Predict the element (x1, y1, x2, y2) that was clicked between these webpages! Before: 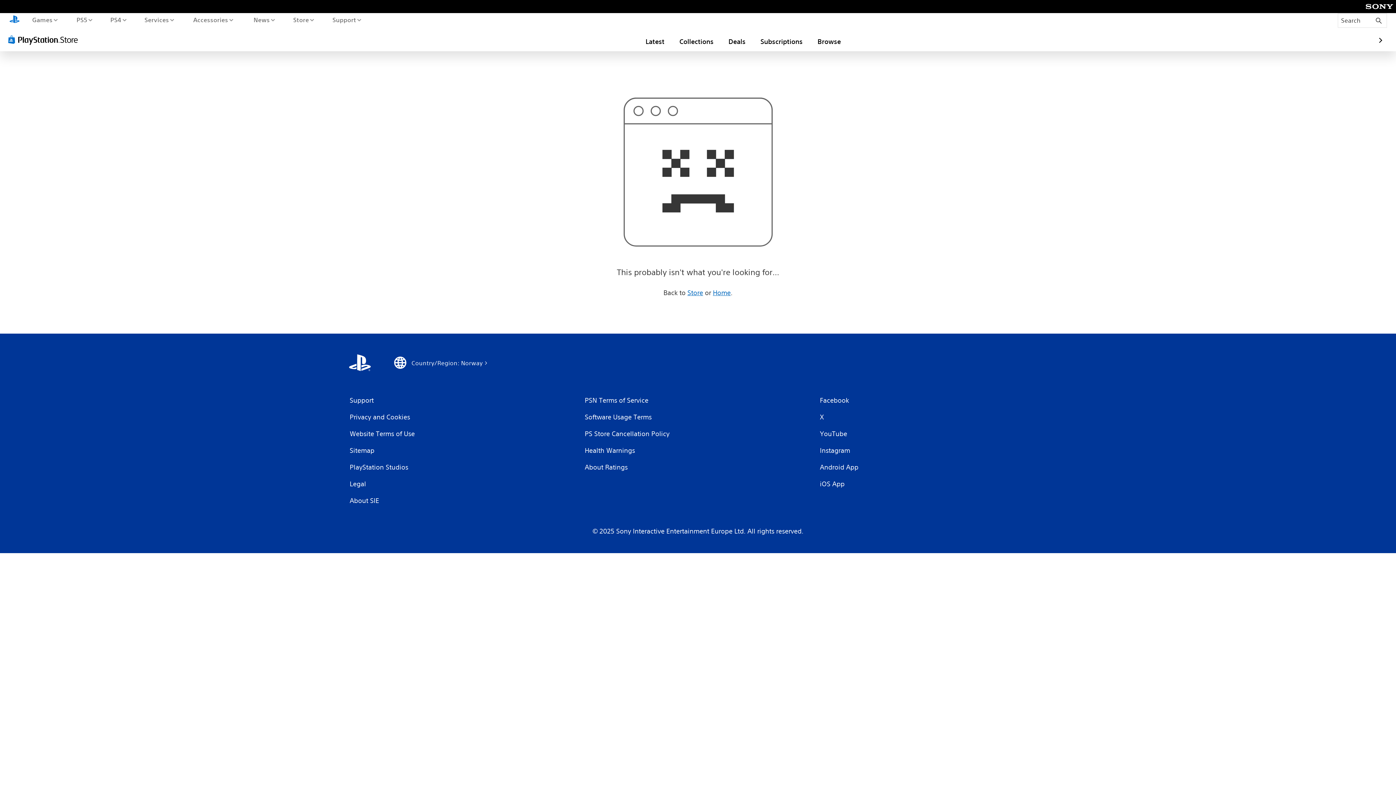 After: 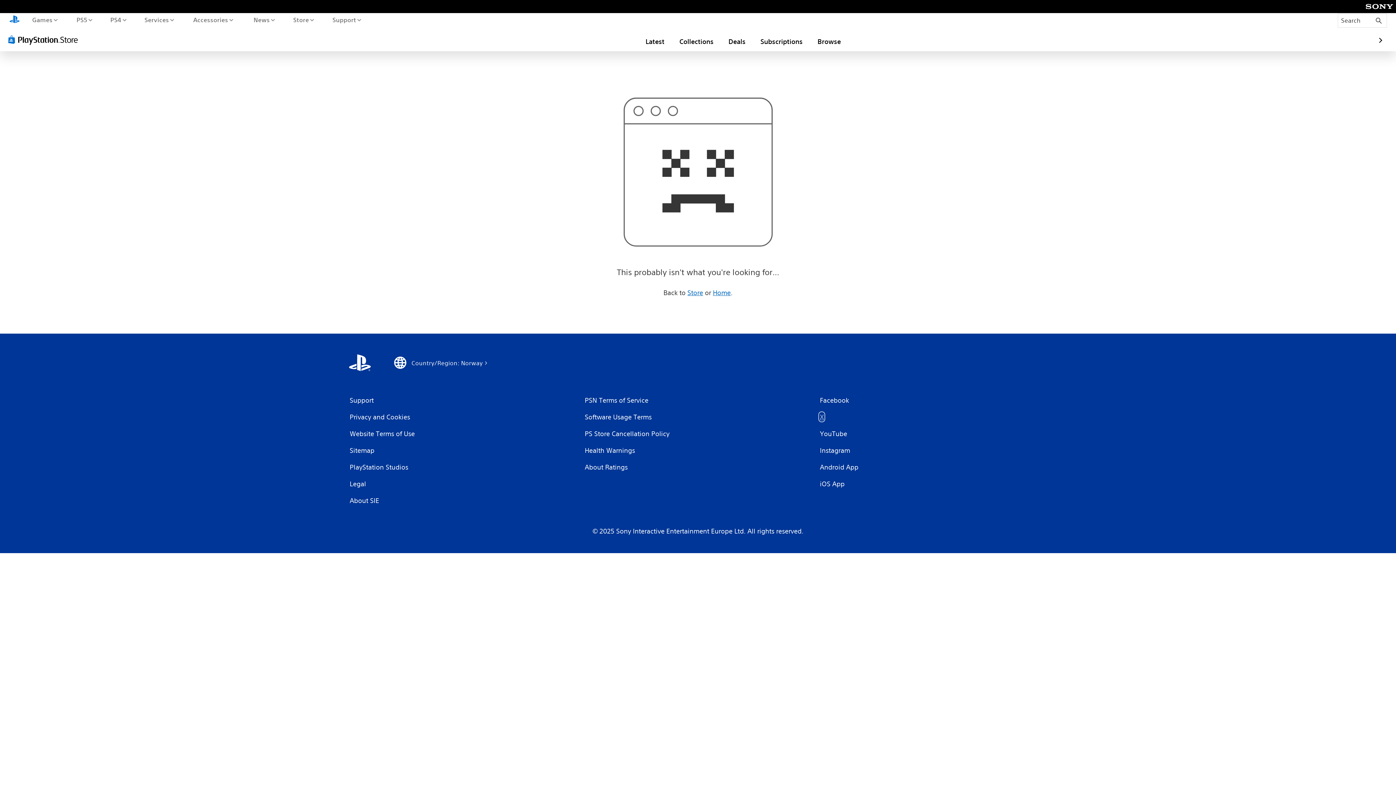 Action: label: X bbox: (819, 412, 824, 421)